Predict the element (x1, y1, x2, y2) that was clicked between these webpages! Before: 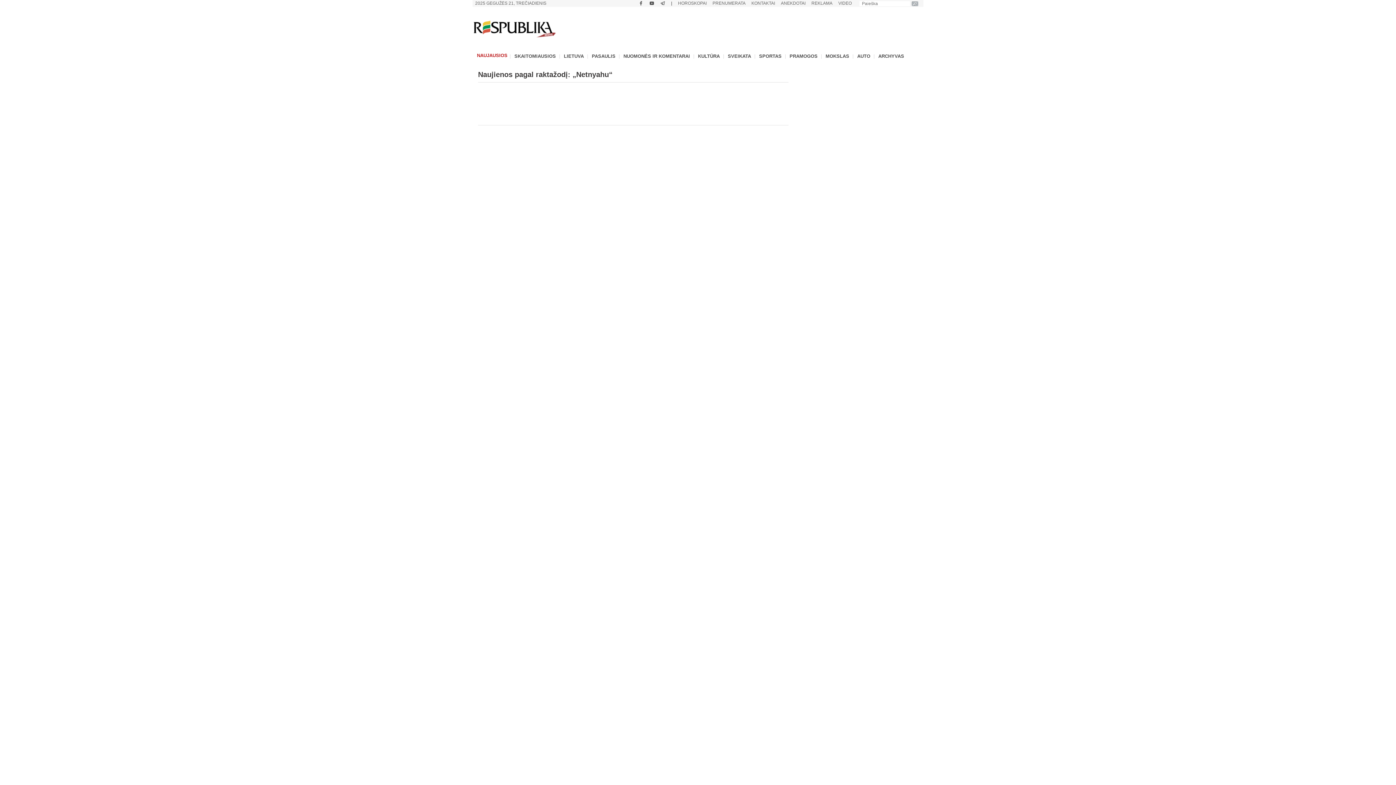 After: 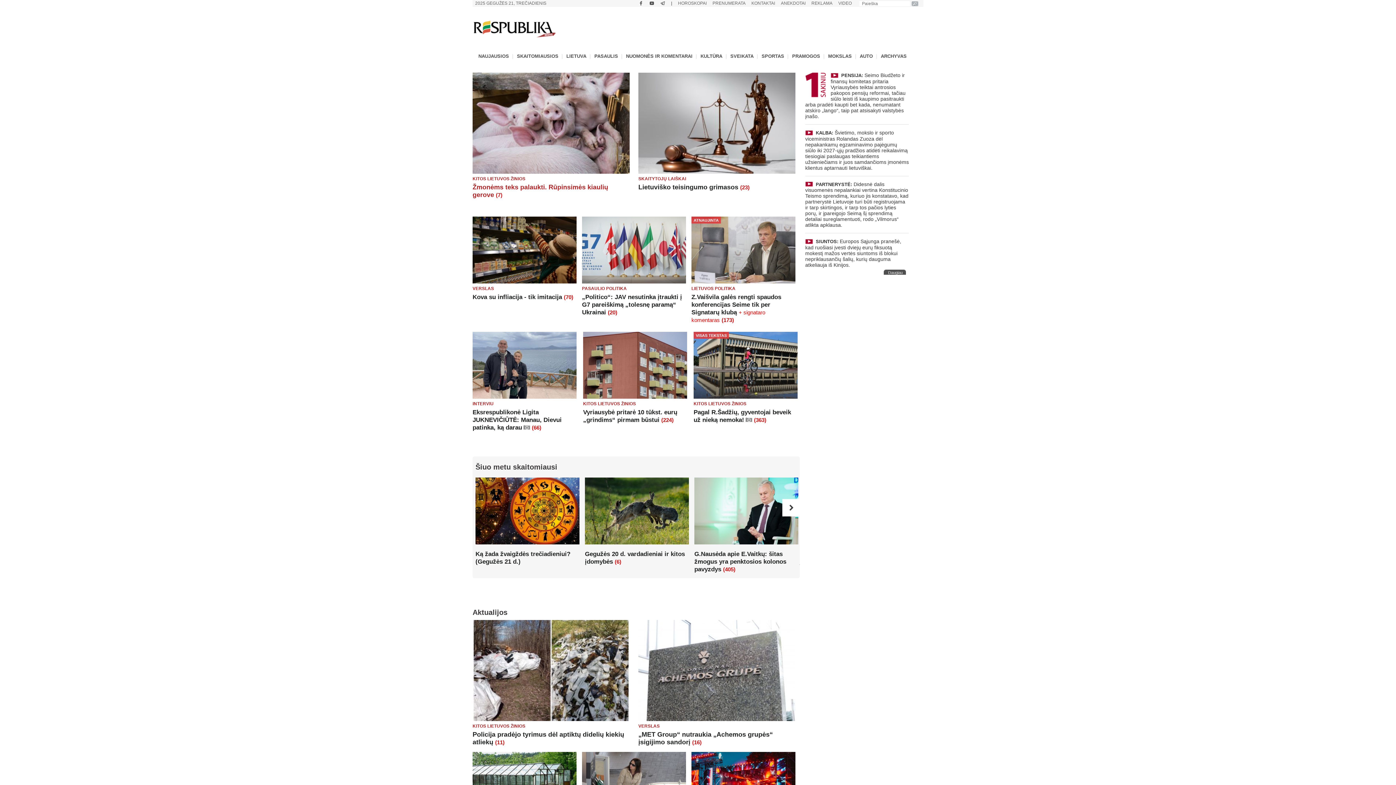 Action: bbox: (472, 38, 556, 43)